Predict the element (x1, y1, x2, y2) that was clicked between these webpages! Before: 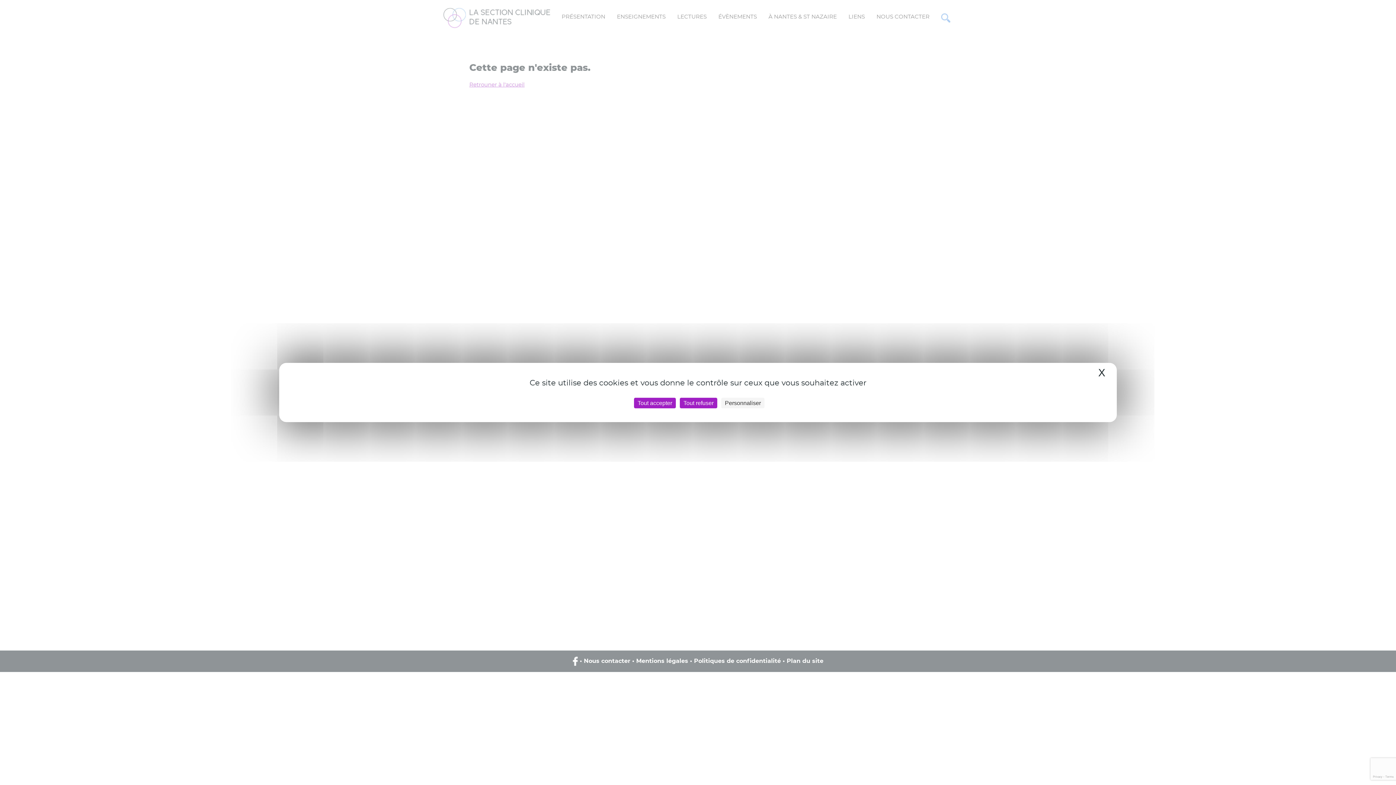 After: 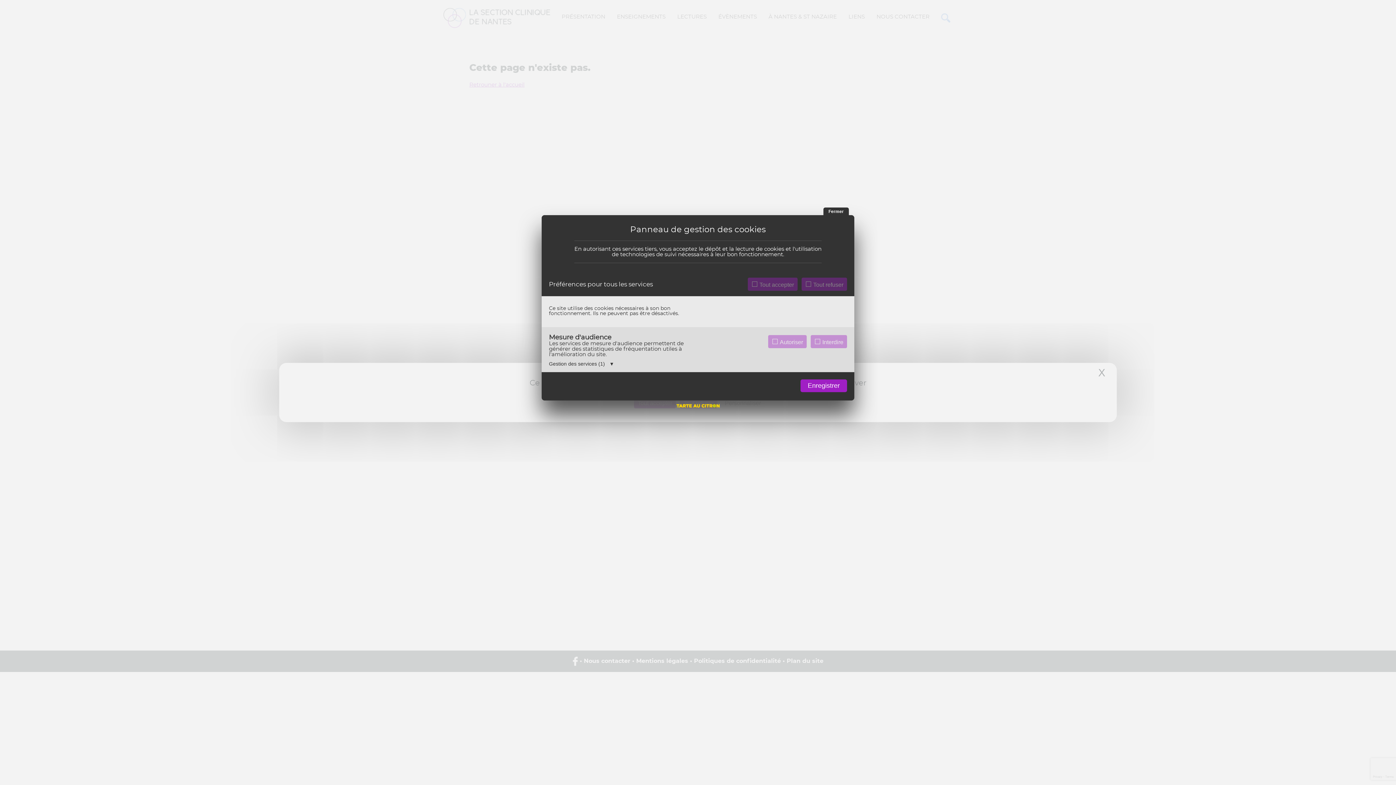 Action: bbox: (721, 398, 764, 408) label: Personnaliser (fenêtre modale)